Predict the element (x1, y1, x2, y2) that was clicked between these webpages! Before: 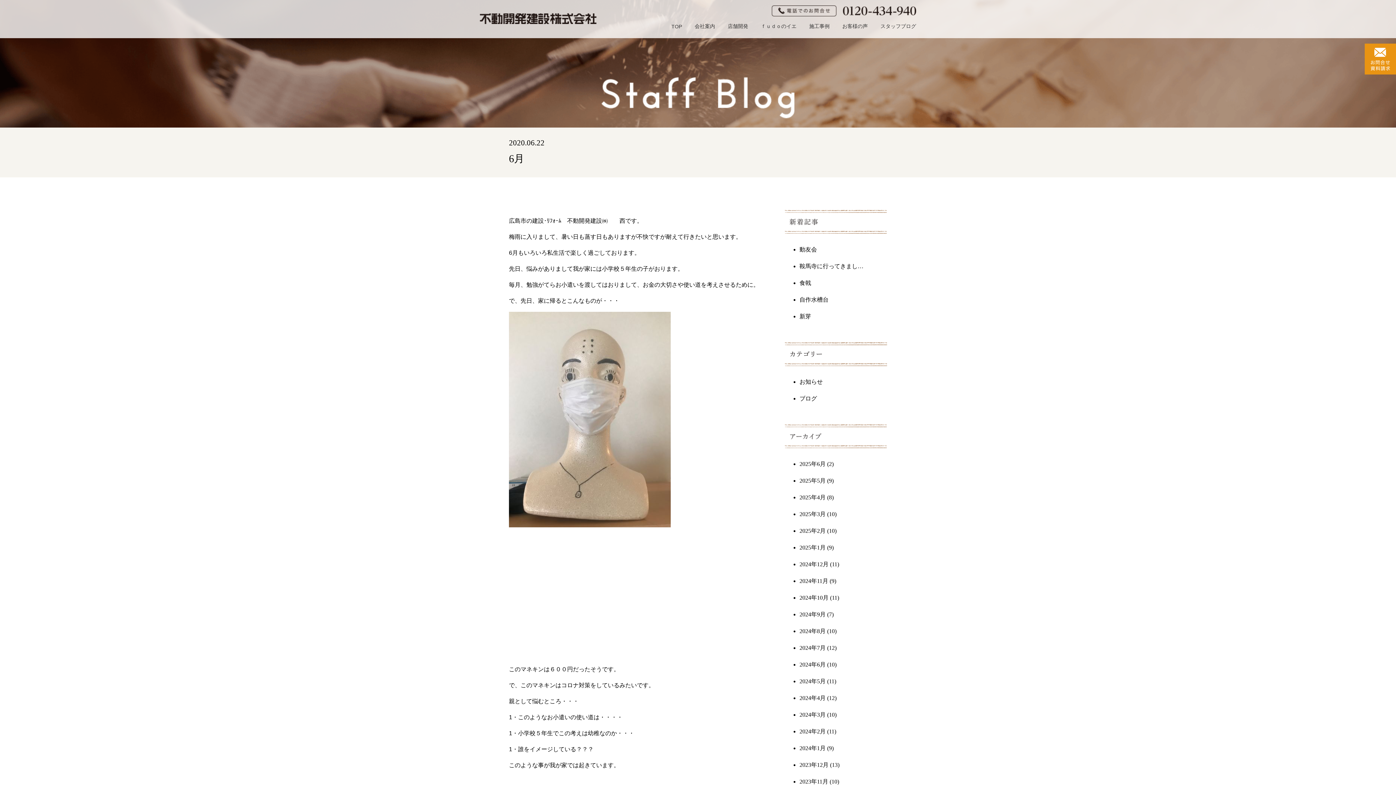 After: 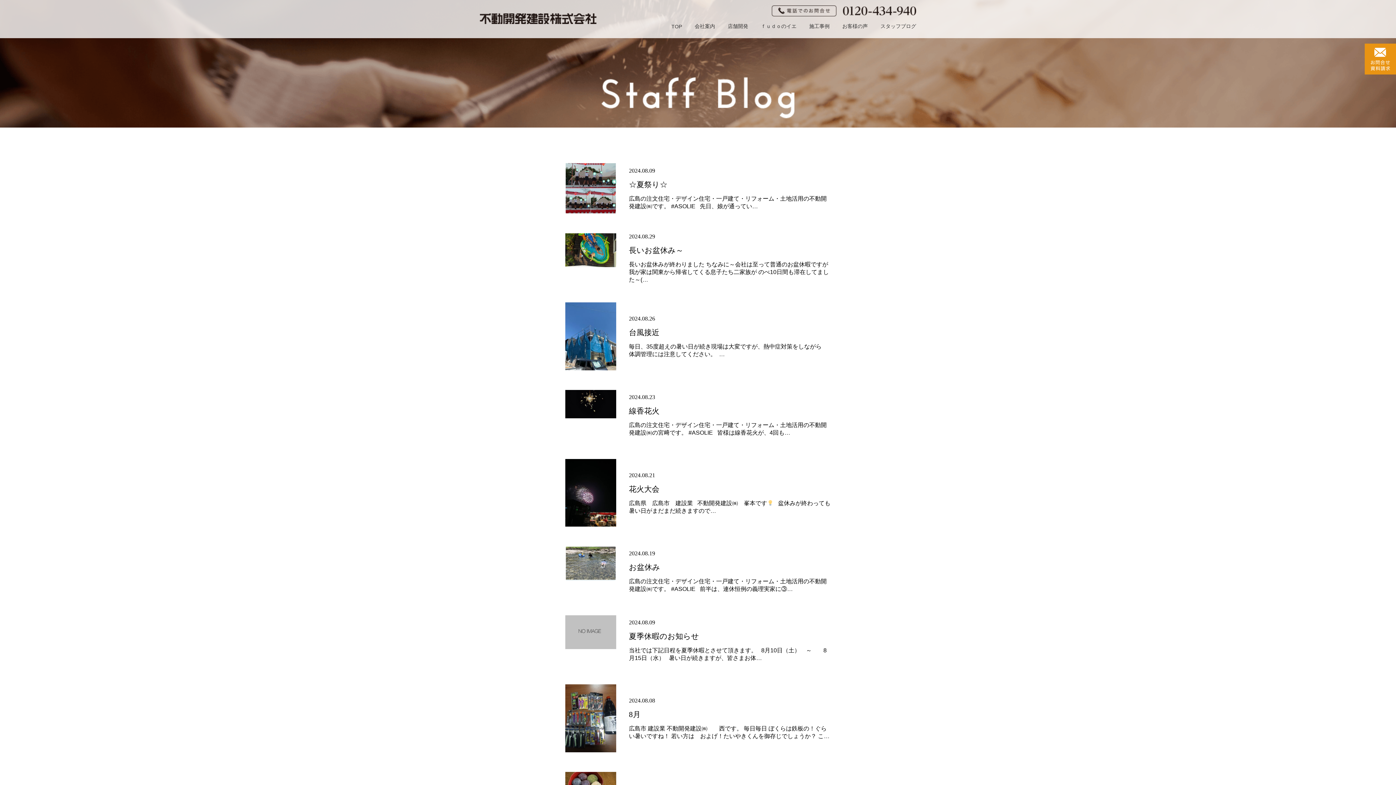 Action: bbox: (799, 628, 825, 634) label: 2024年8月